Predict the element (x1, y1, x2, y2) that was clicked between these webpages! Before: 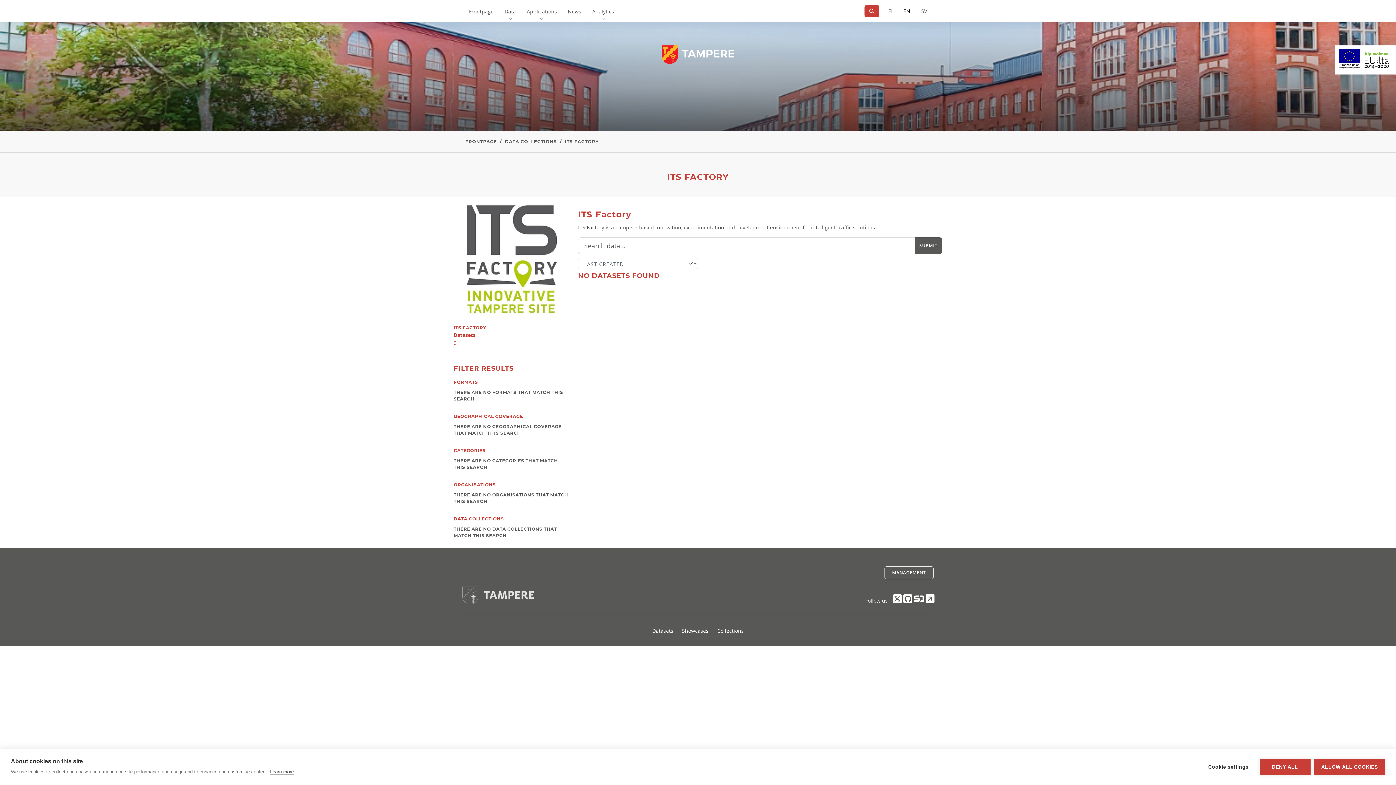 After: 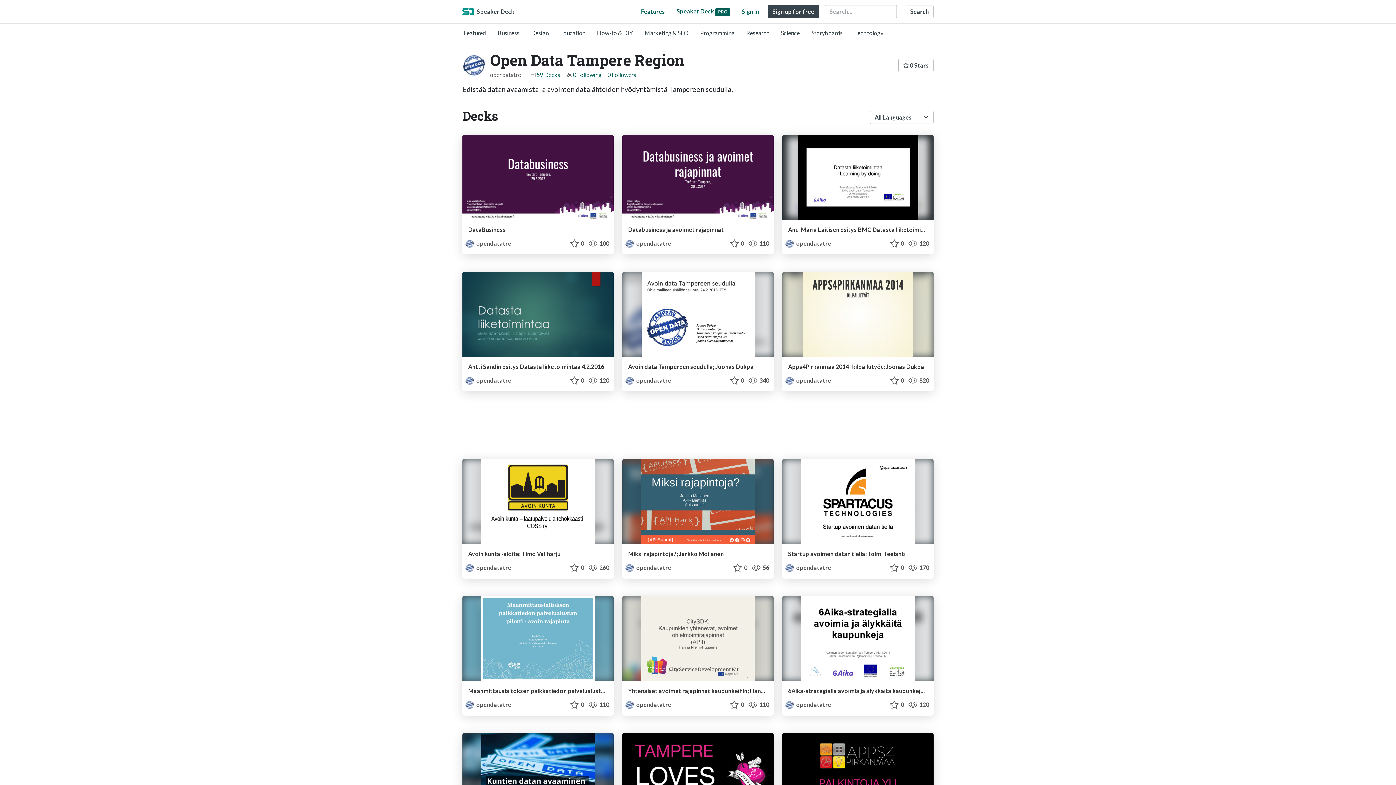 Action: bbox: (914, 597, 924, 604)